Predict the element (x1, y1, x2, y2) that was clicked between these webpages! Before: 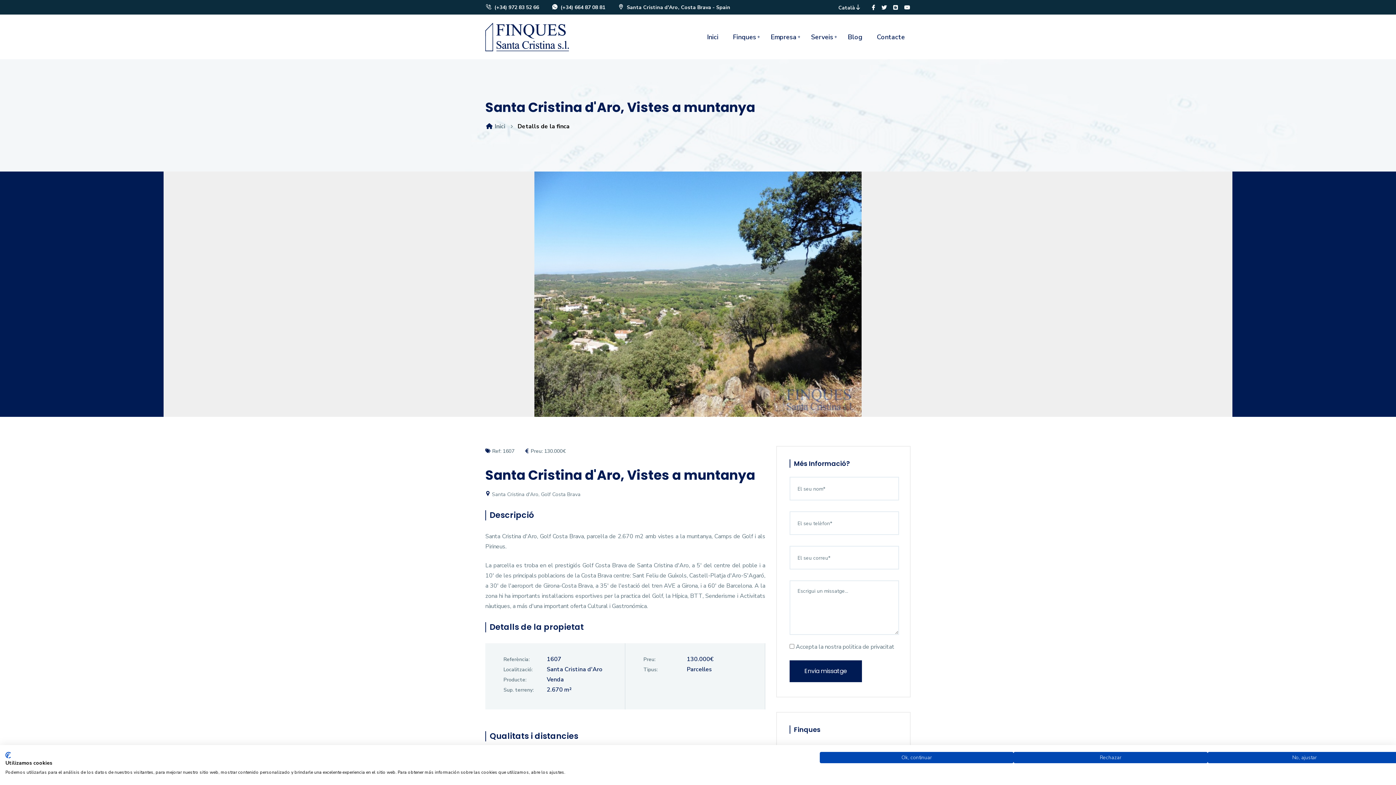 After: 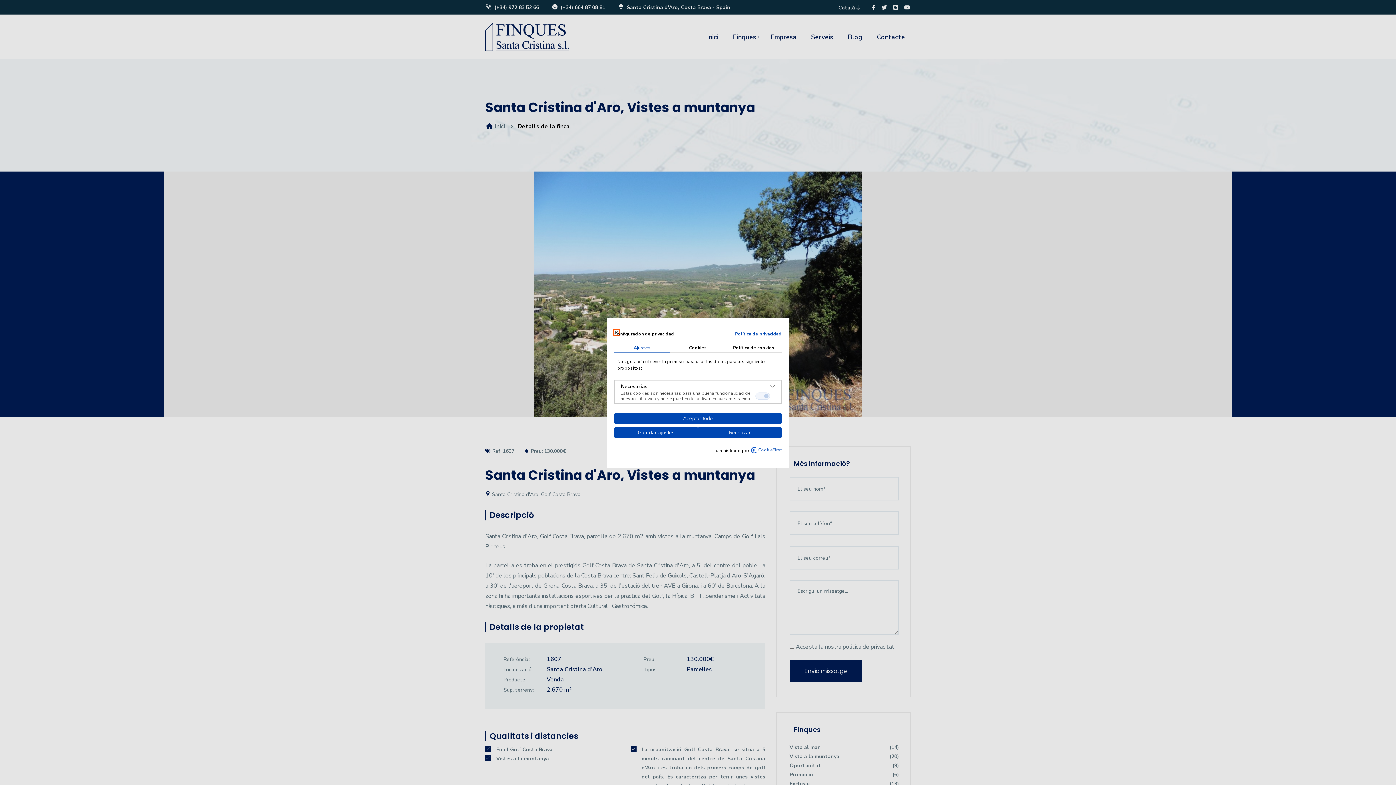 Action: bbox: (1207, 752, 1401, 763) label: Ajuste las preferencias de cookie 